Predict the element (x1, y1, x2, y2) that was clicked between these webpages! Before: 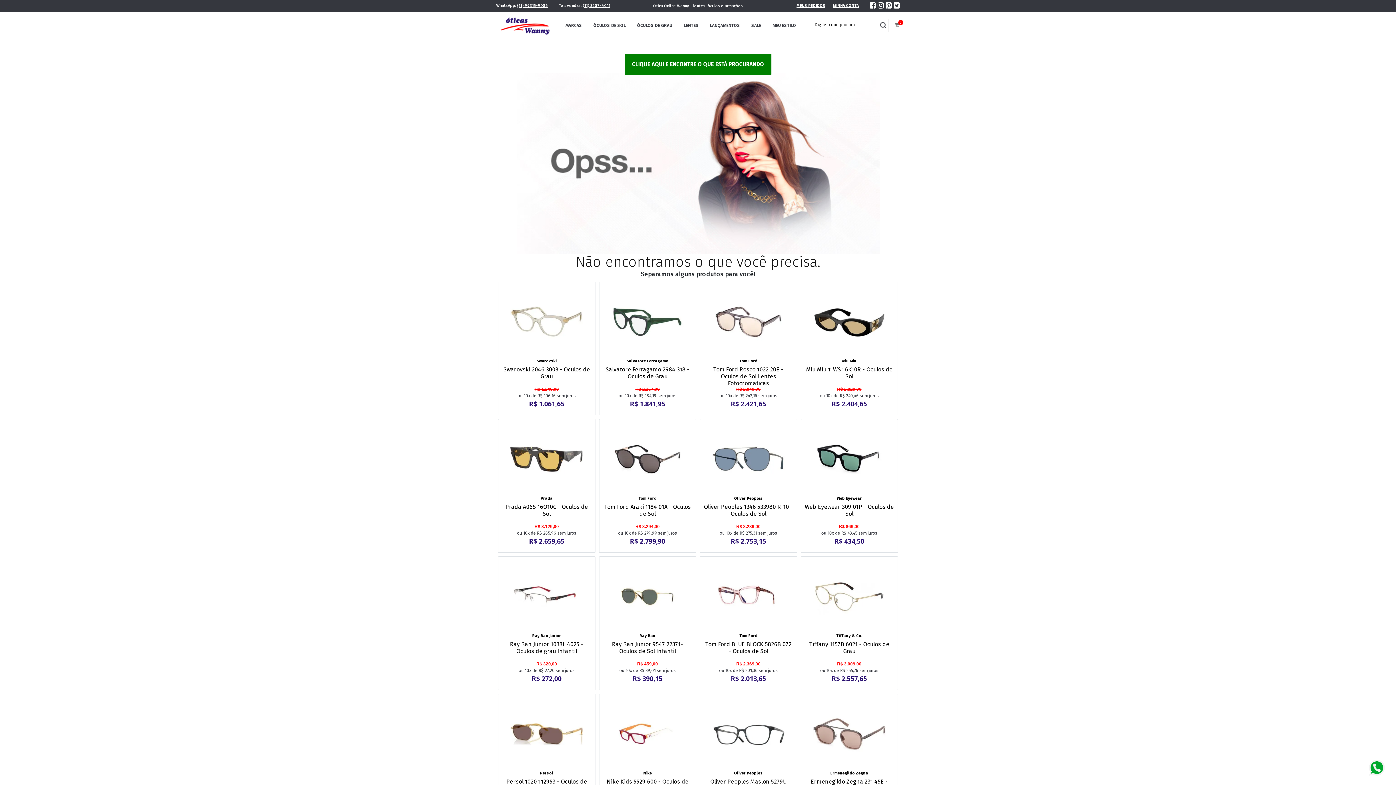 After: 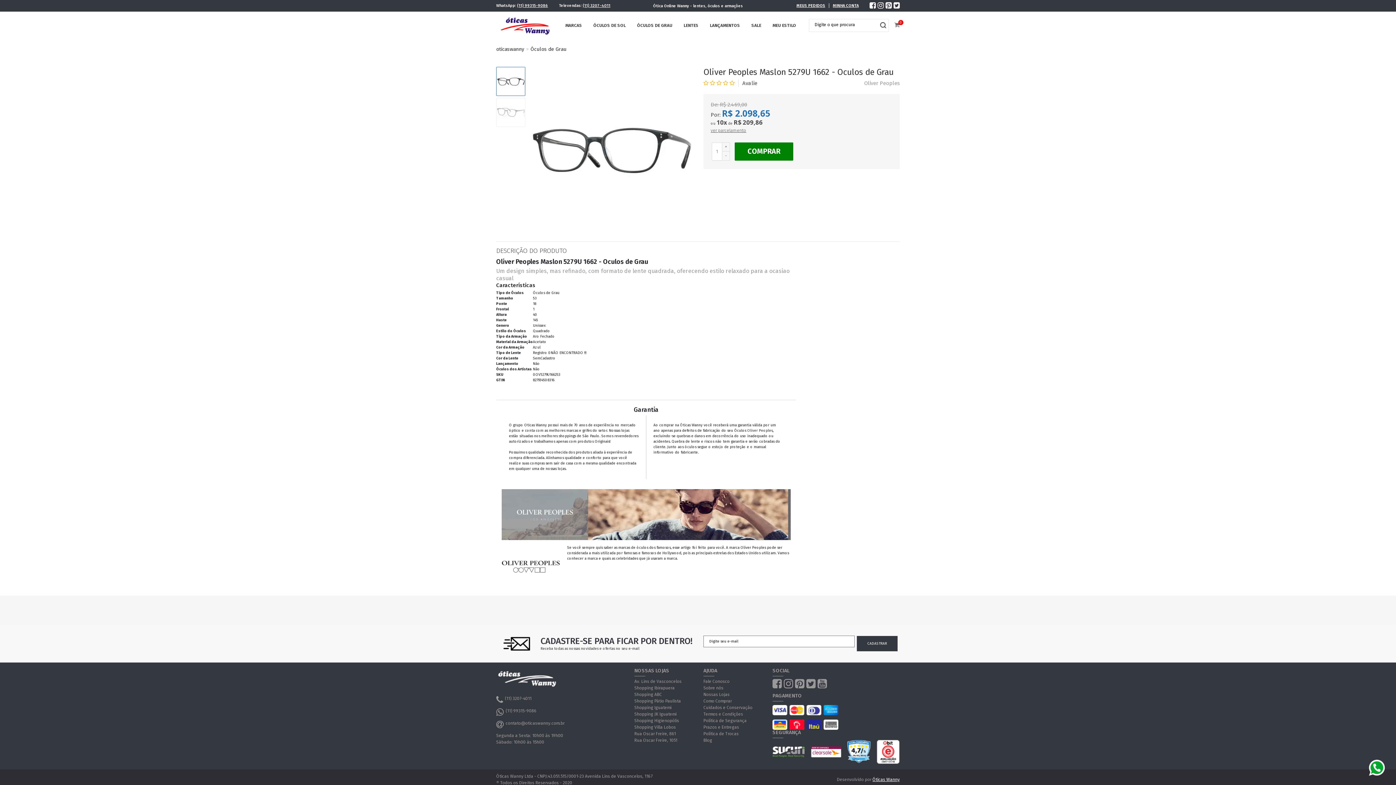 Action: bbox: (704, 698, 793, 770)